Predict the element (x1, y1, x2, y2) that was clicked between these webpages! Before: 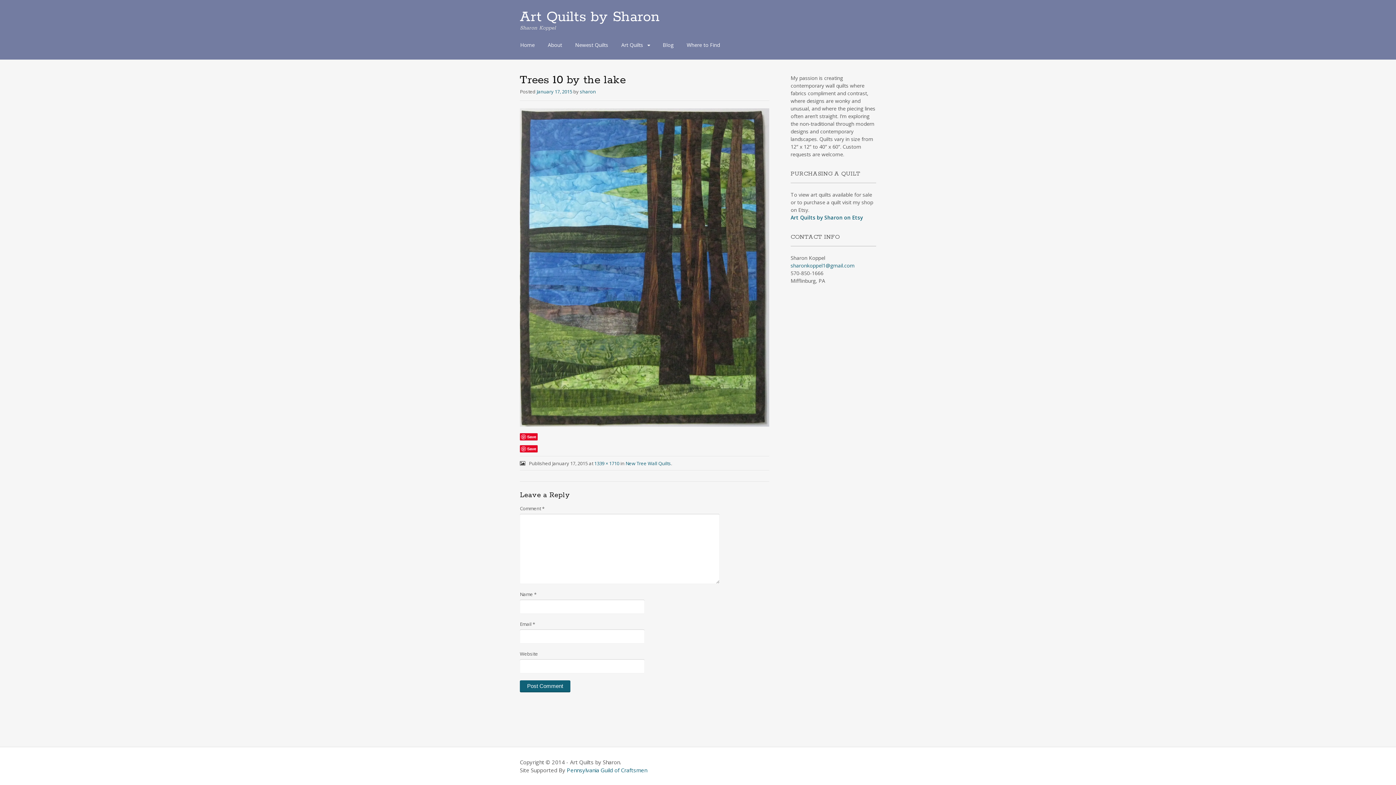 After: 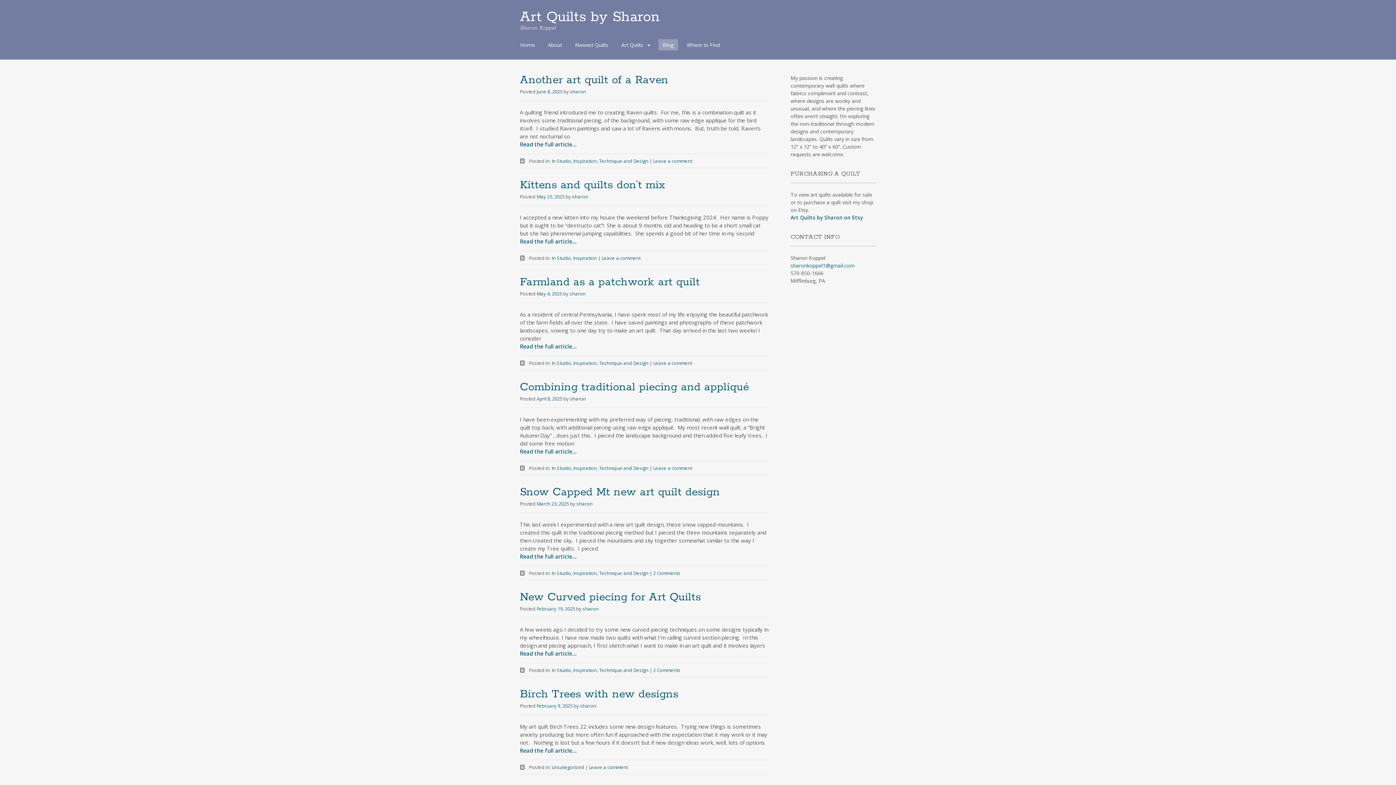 Action: bbox: (658, 39, 678, 50) label: Blog